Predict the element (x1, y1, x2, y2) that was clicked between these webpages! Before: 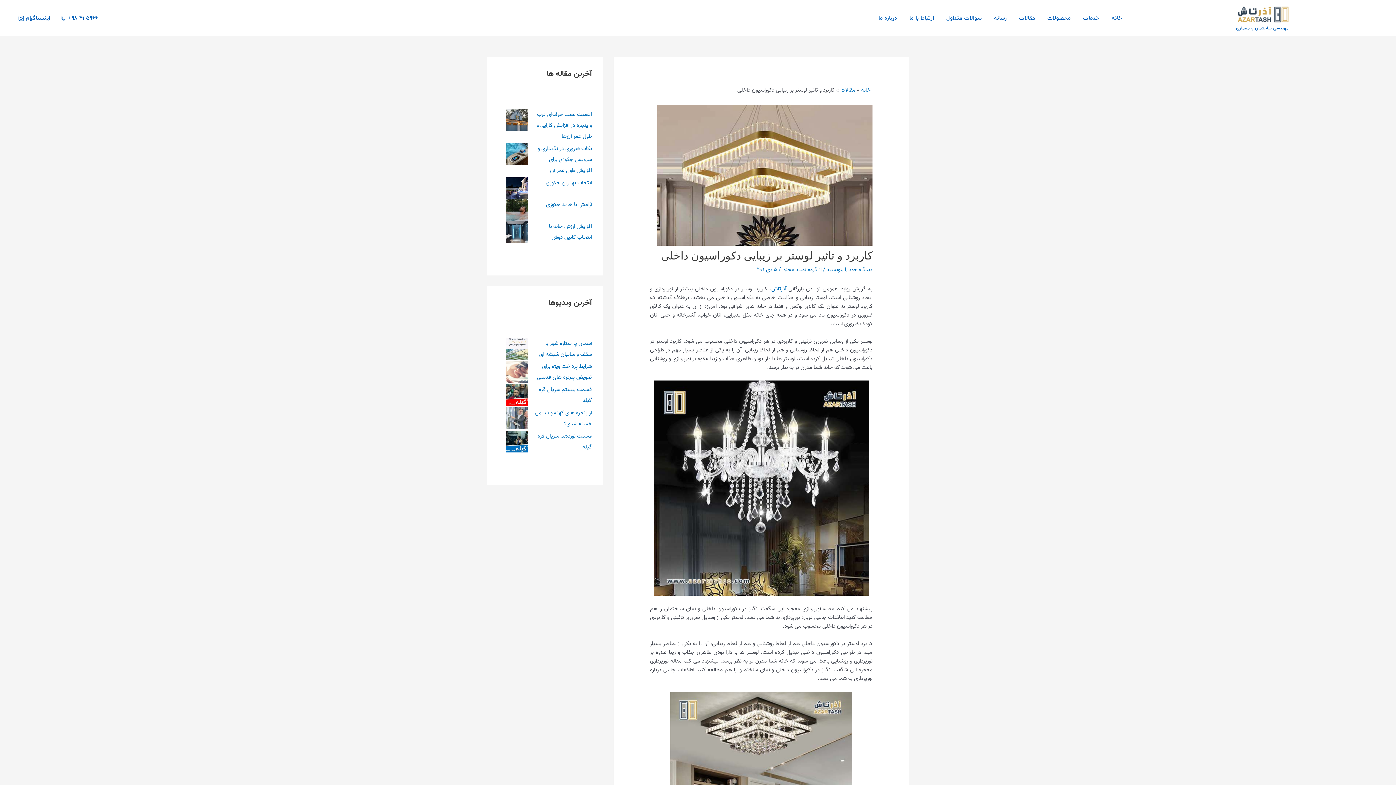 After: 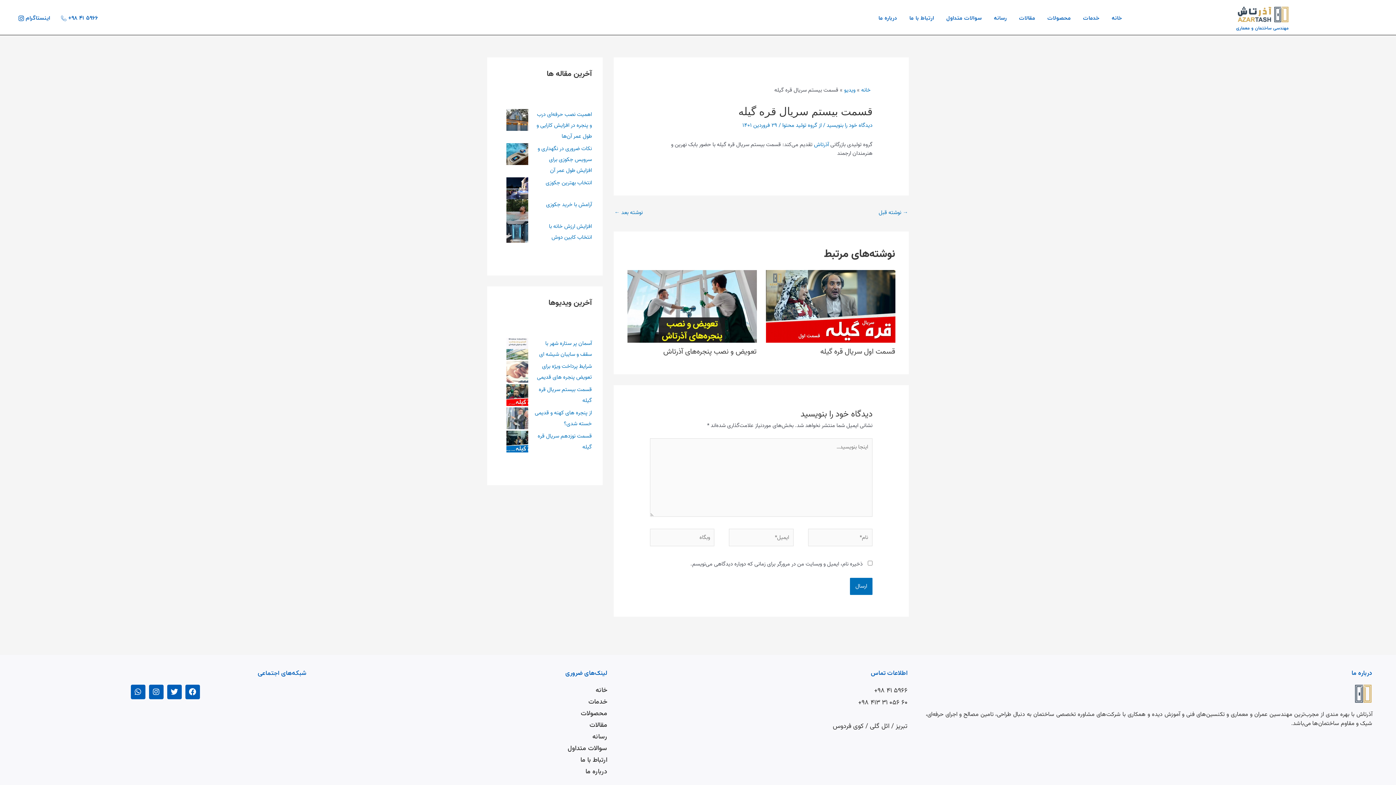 Action: bbox: (506, 384, 528, 406) label: قسمت بیستم سریال قره گیله